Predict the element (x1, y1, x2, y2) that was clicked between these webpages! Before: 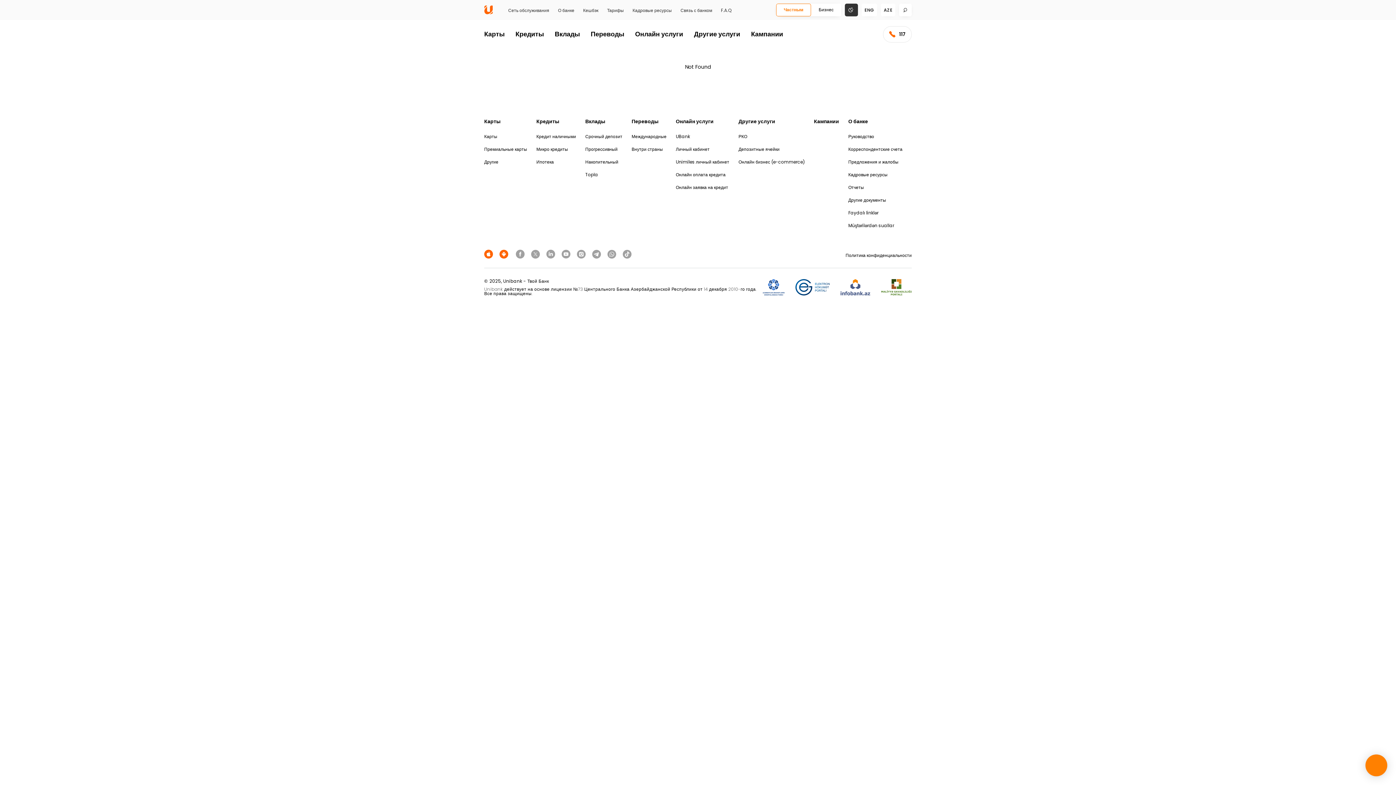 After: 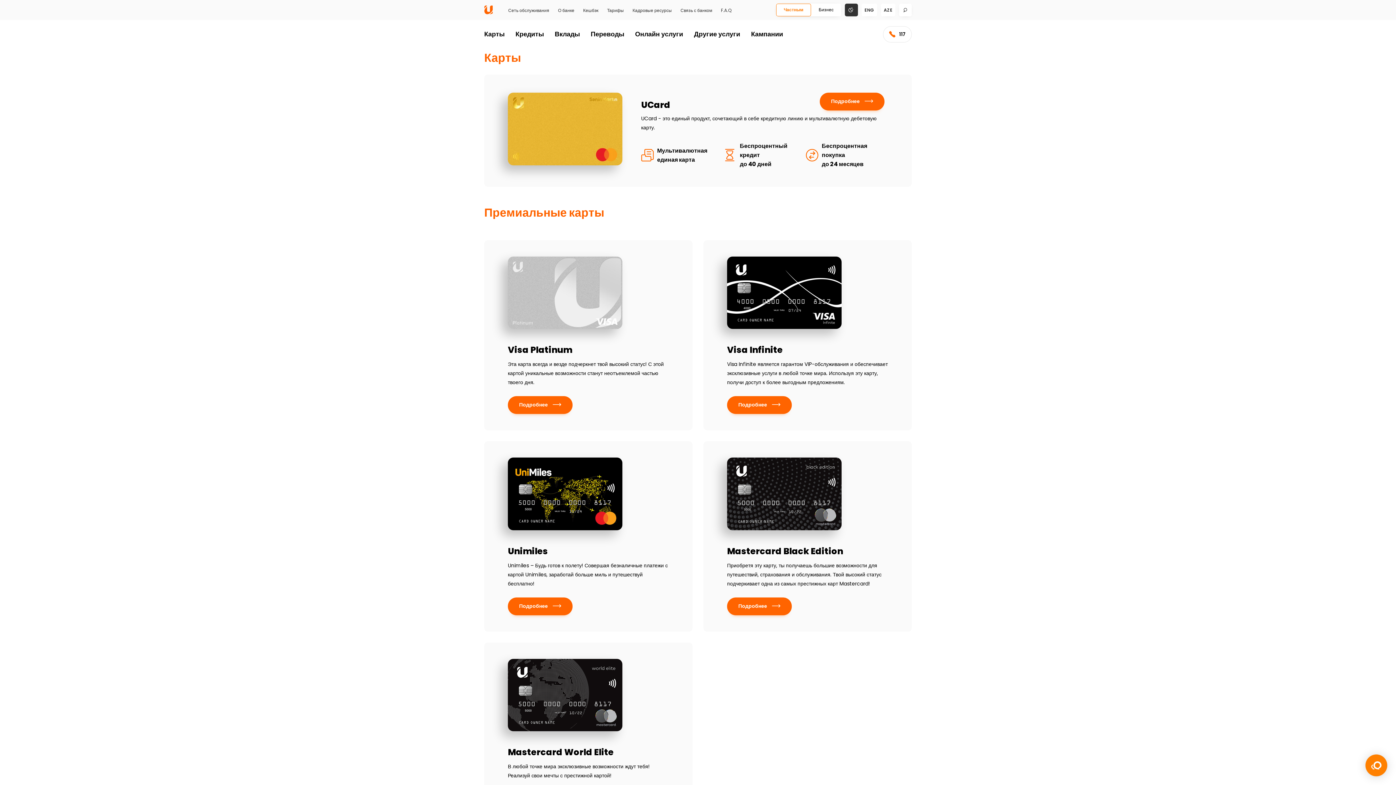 Action: label: Карты bbox: (484, 29, 504, 38)